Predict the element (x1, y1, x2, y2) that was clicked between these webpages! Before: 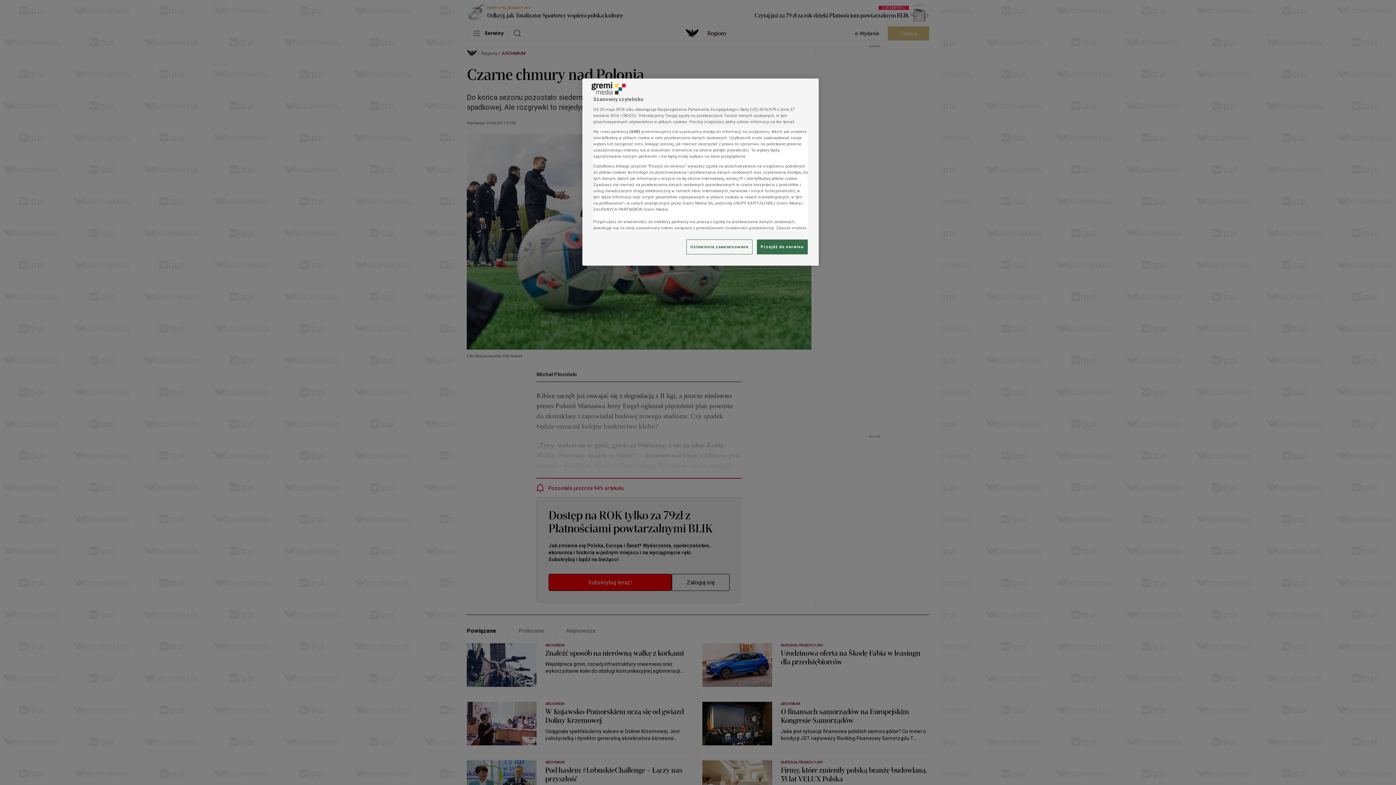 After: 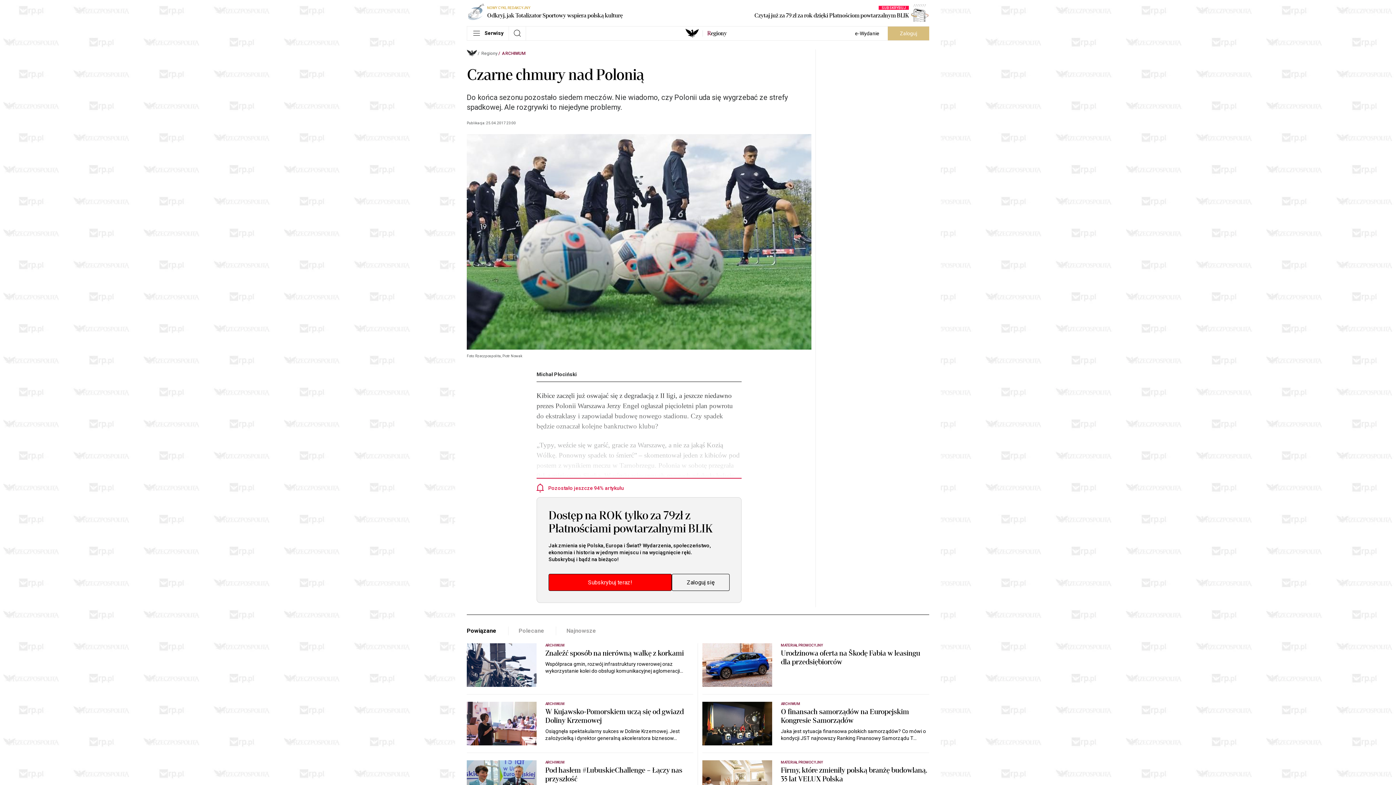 Action: label: Przejdź do serwisu bbox: (757, 239, 808, 254)